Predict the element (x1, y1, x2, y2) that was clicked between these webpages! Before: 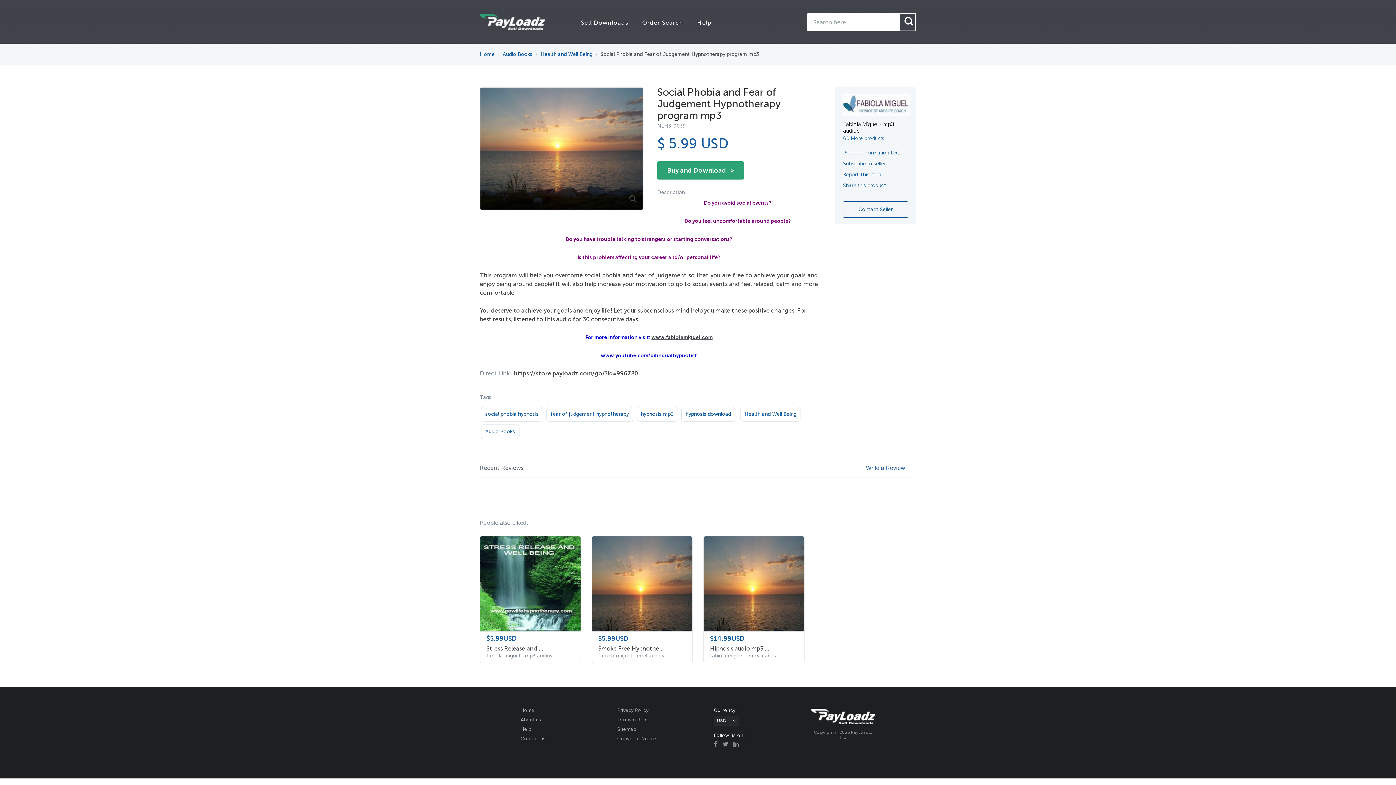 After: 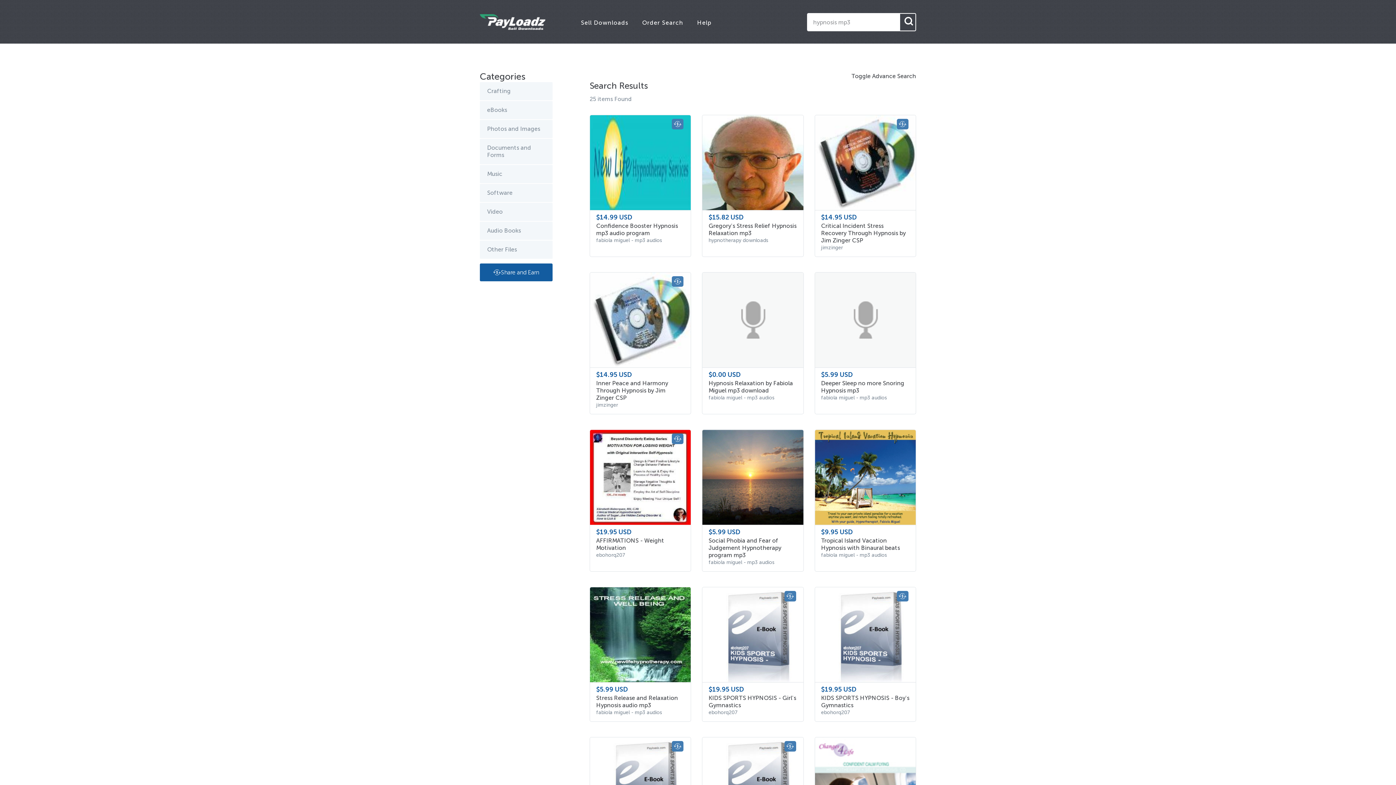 Action: label: hypnosis mp3 bbox: (636, 407, 678, 421)